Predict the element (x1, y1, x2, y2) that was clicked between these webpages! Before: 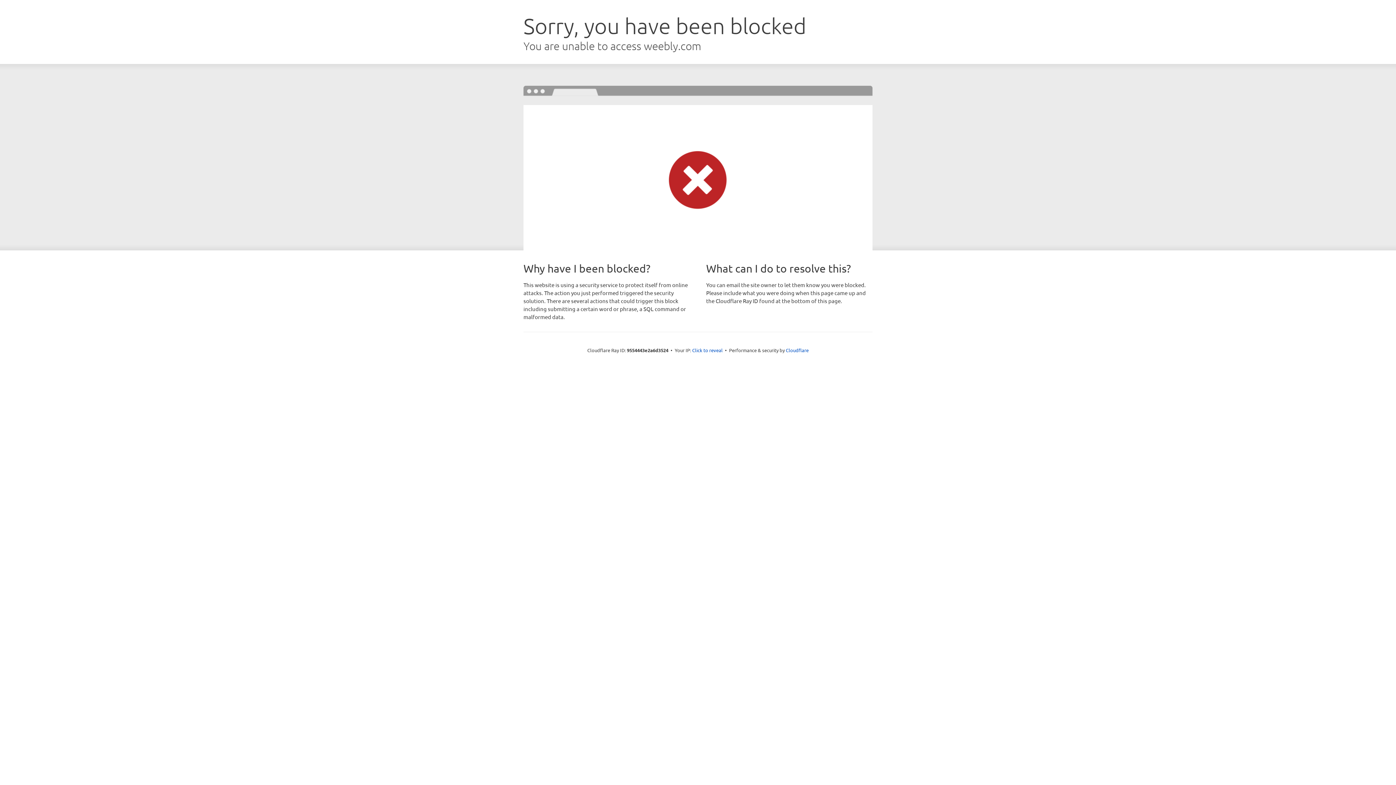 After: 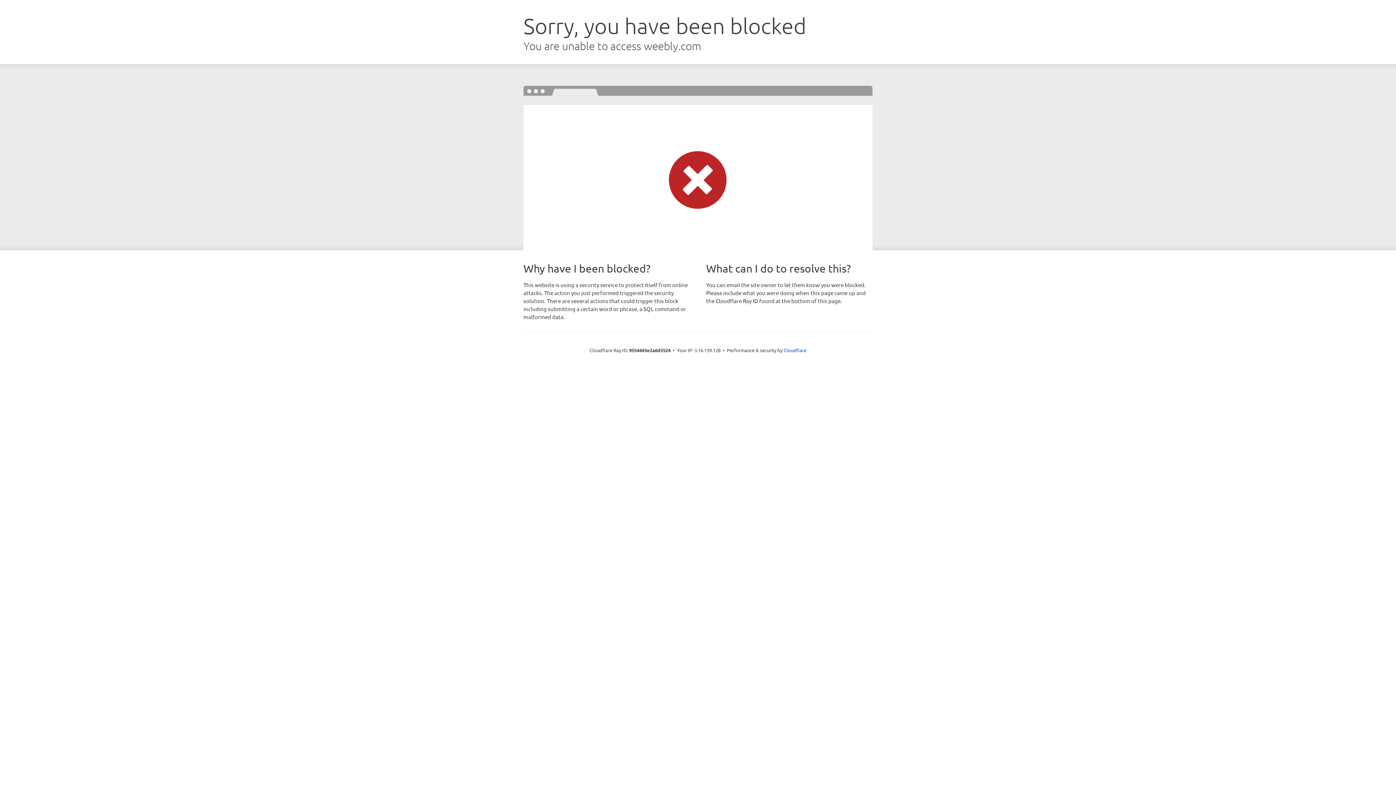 Action: label: Click to reveal bbox: (692, 346, 722, 353)